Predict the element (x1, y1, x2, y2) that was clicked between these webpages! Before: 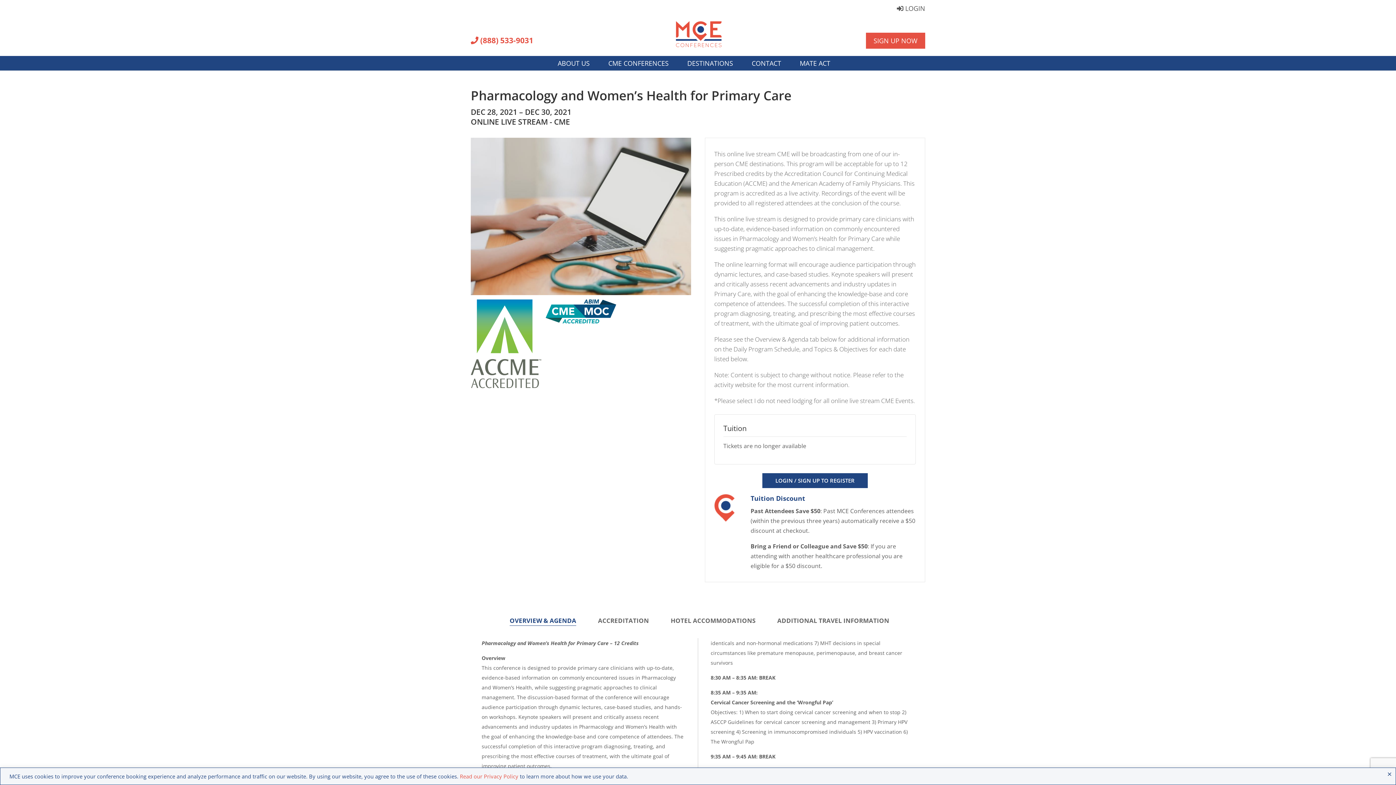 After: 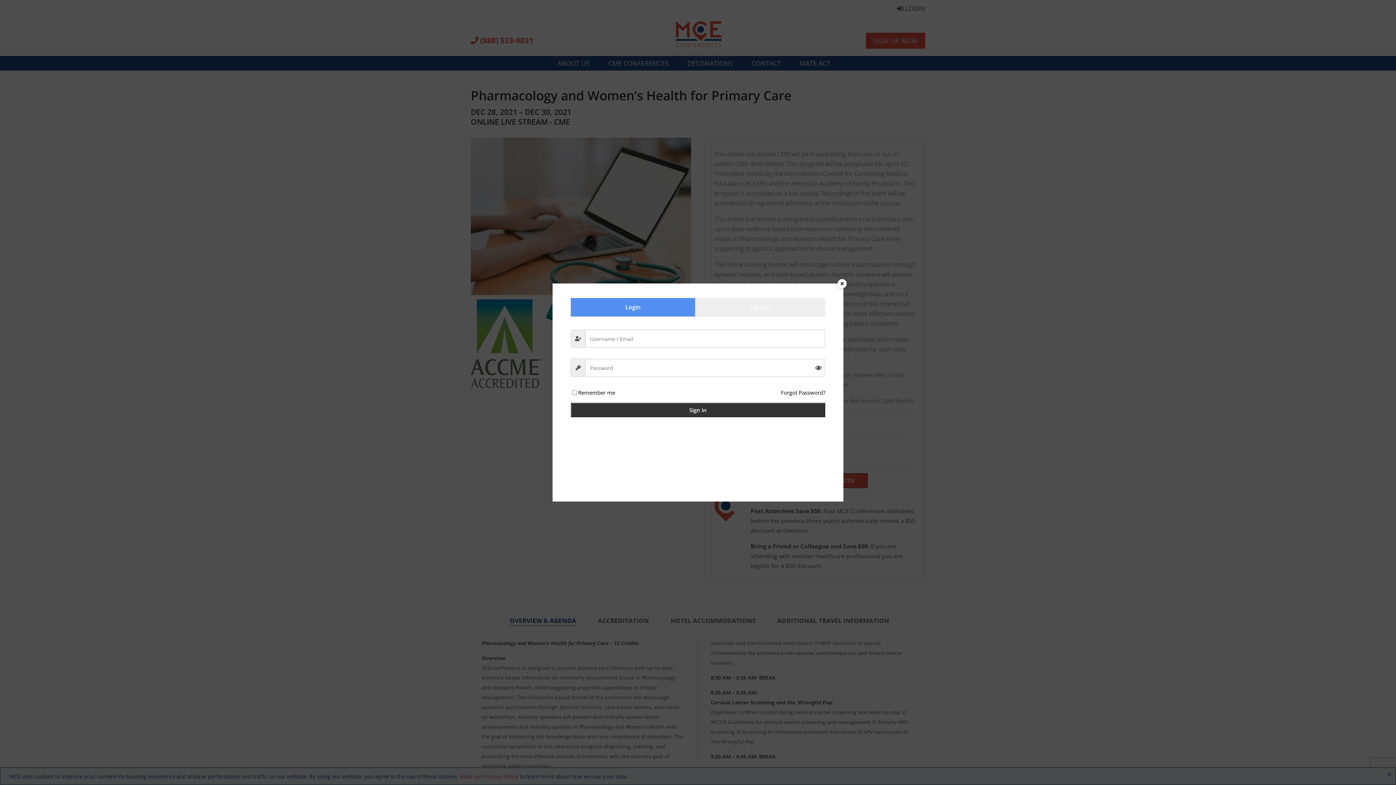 Action: label: LOGIN / SIGN UP TO REGISTER bbox: (762, 473, 867, 488)